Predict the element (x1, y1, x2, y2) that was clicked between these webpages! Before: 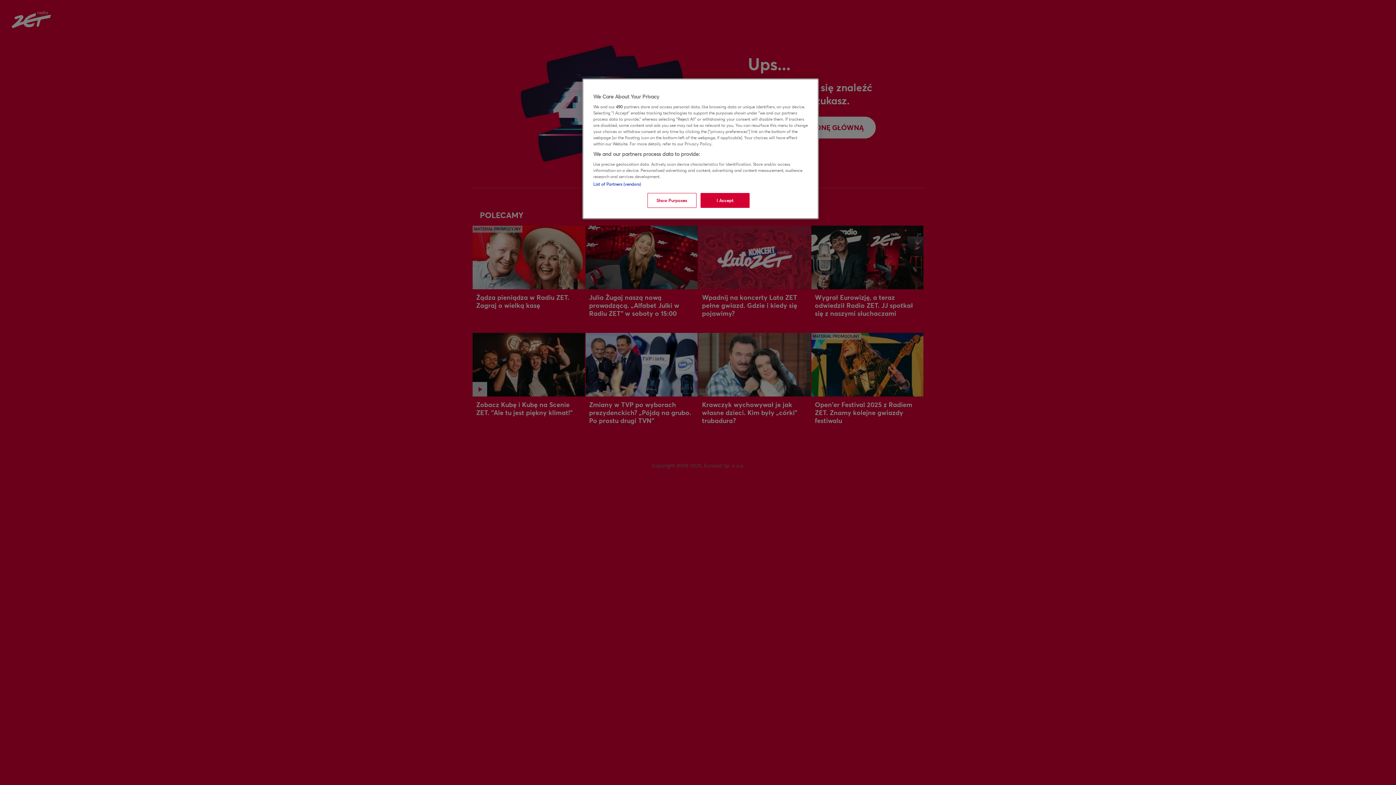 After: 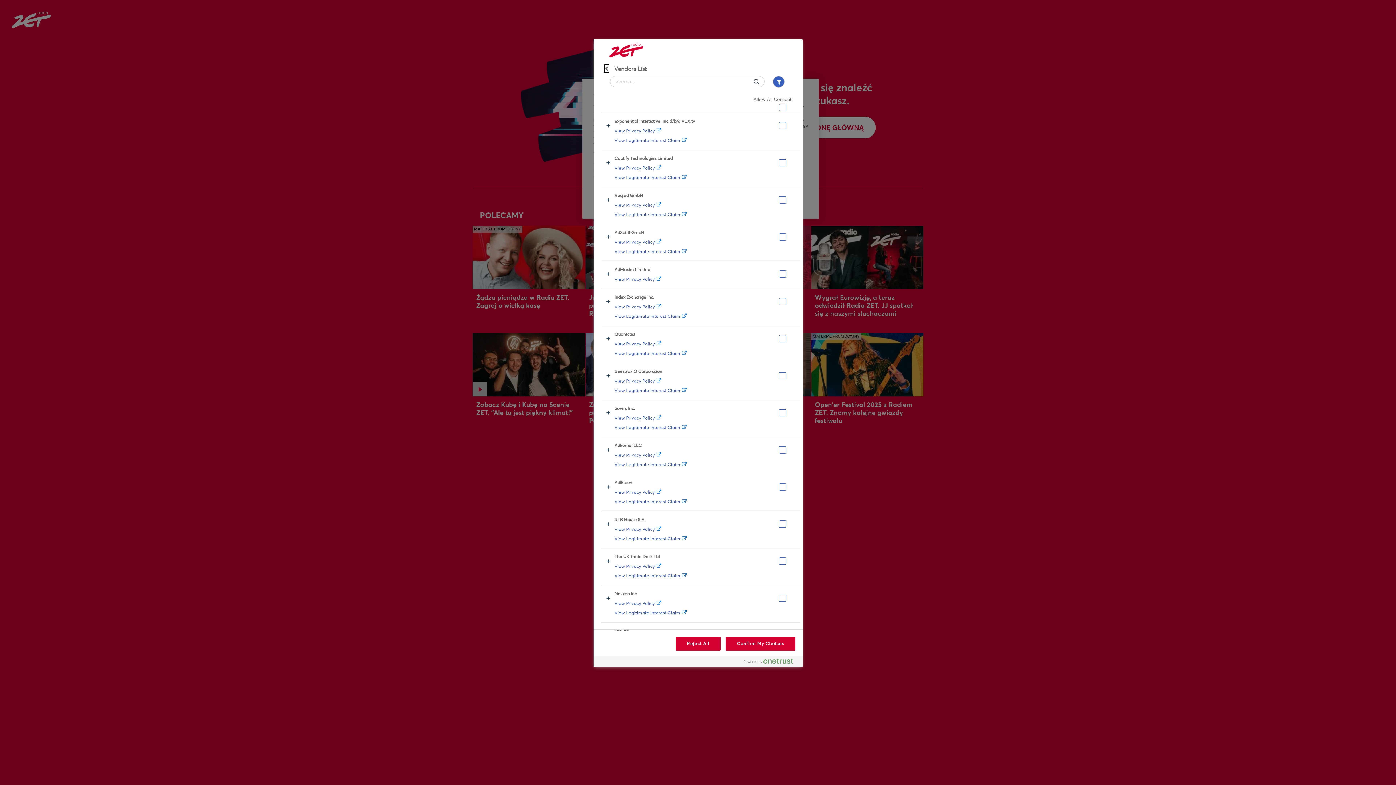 Action: bbox: (593, 181, 641, 186) label: List of Partners (vendors)